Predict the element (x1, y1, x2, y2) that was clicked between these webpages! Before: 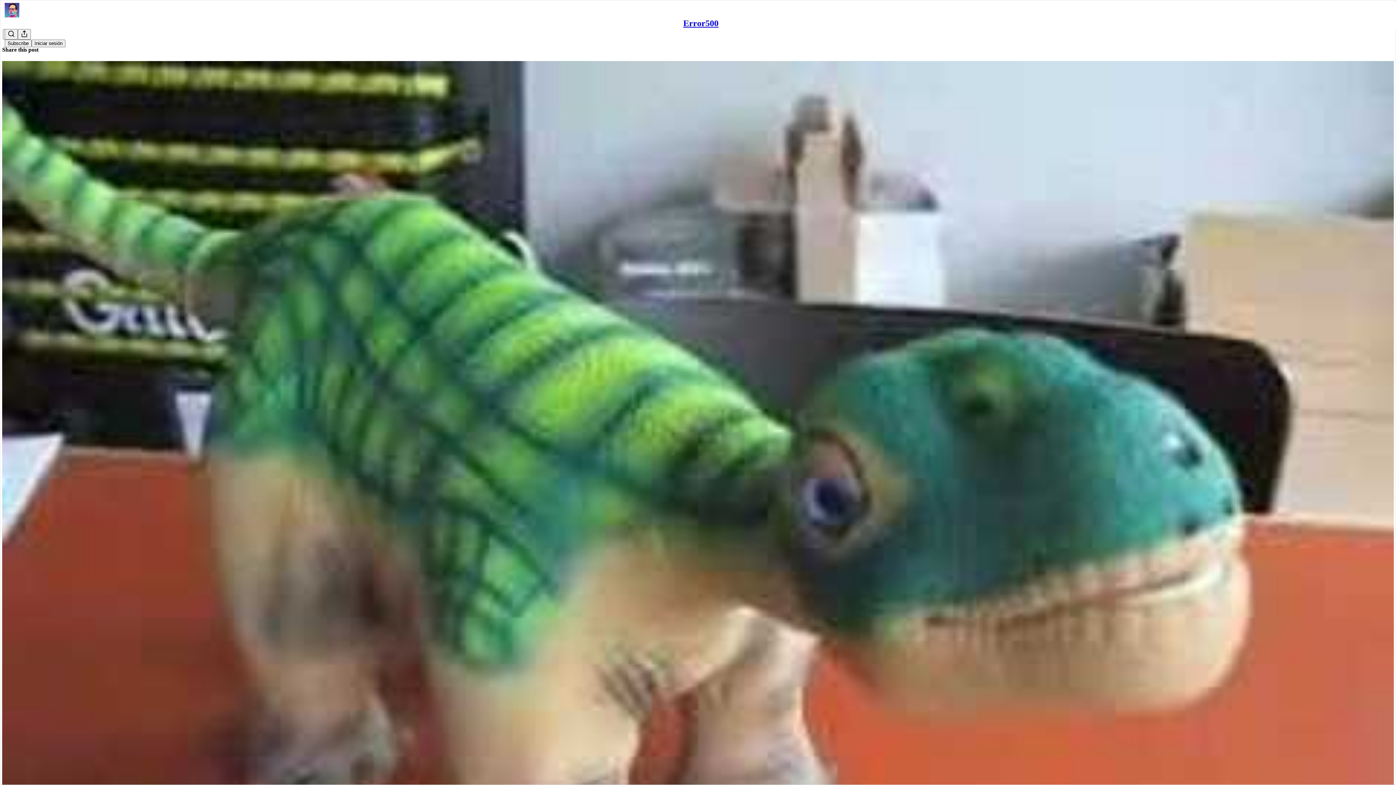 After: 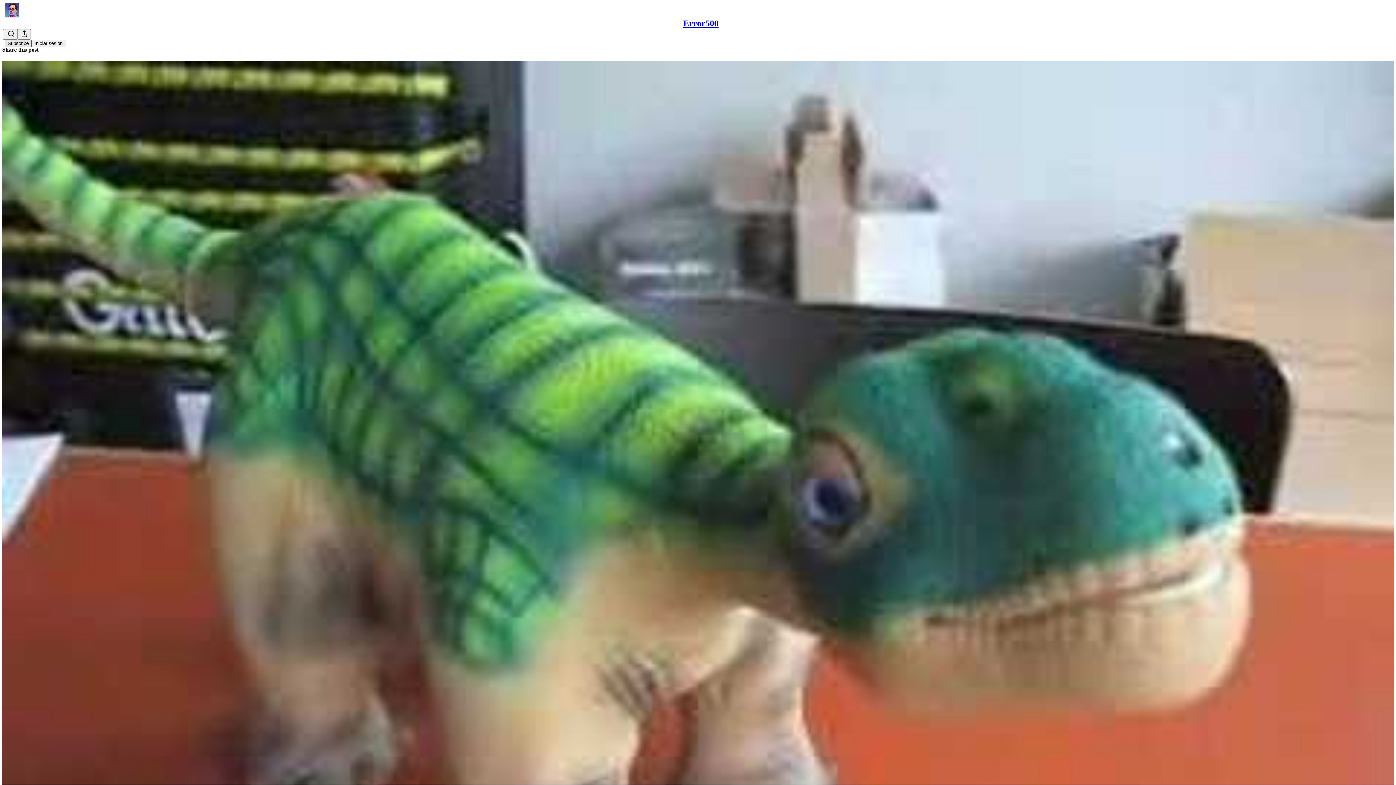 Action: label: Subscribe bbox: (4, 39, 31, 47)